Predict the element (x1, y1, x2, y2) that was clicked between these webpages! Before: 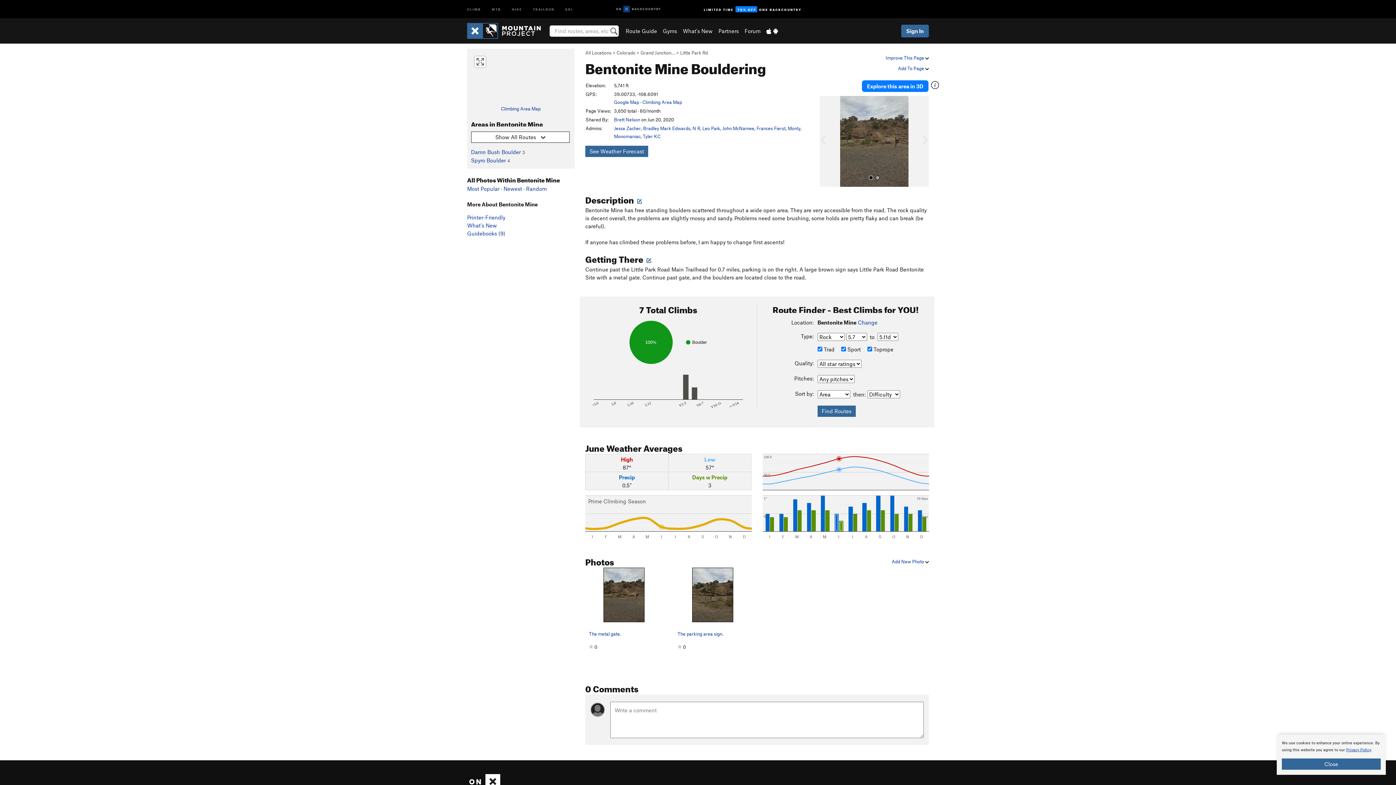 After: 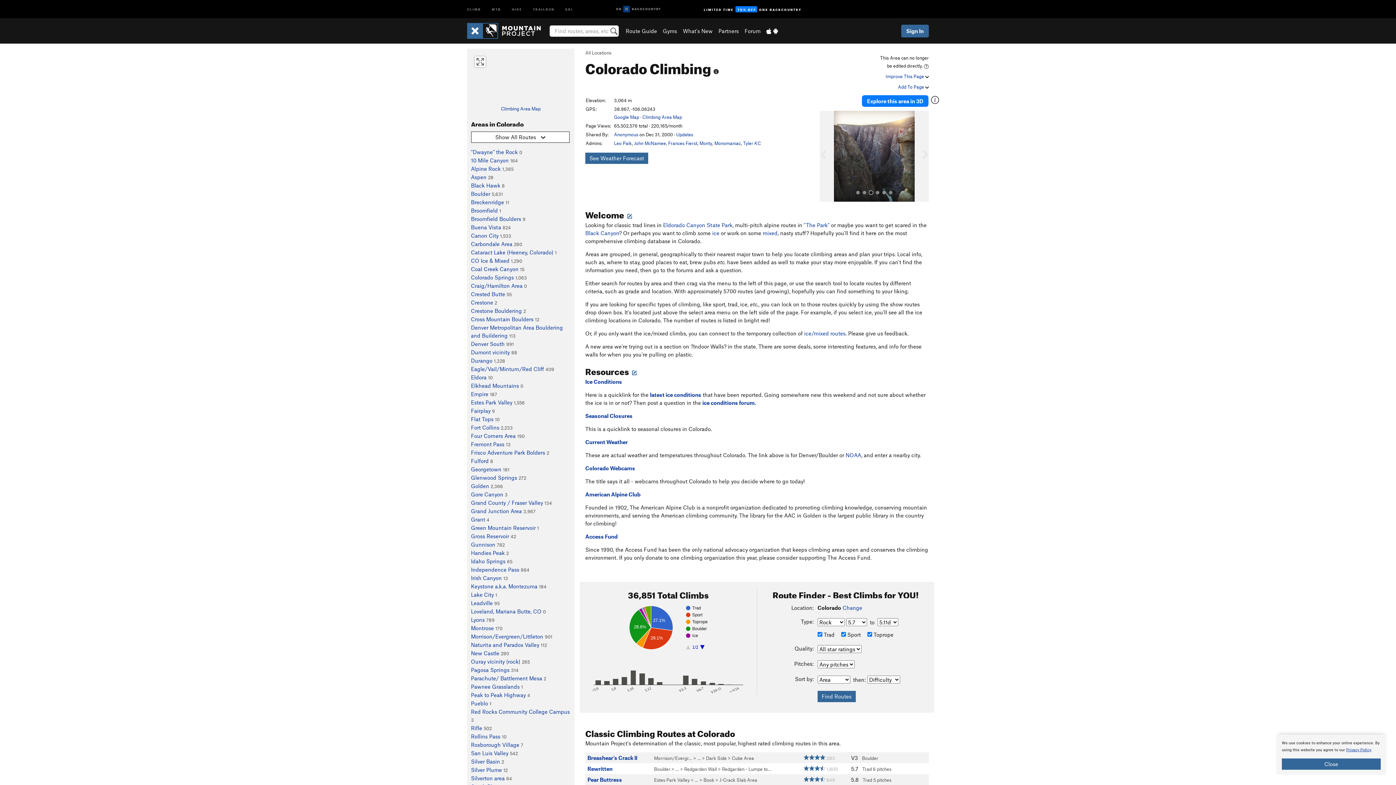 Action: label: Colorado bbox: (616, 49, 635, 55)